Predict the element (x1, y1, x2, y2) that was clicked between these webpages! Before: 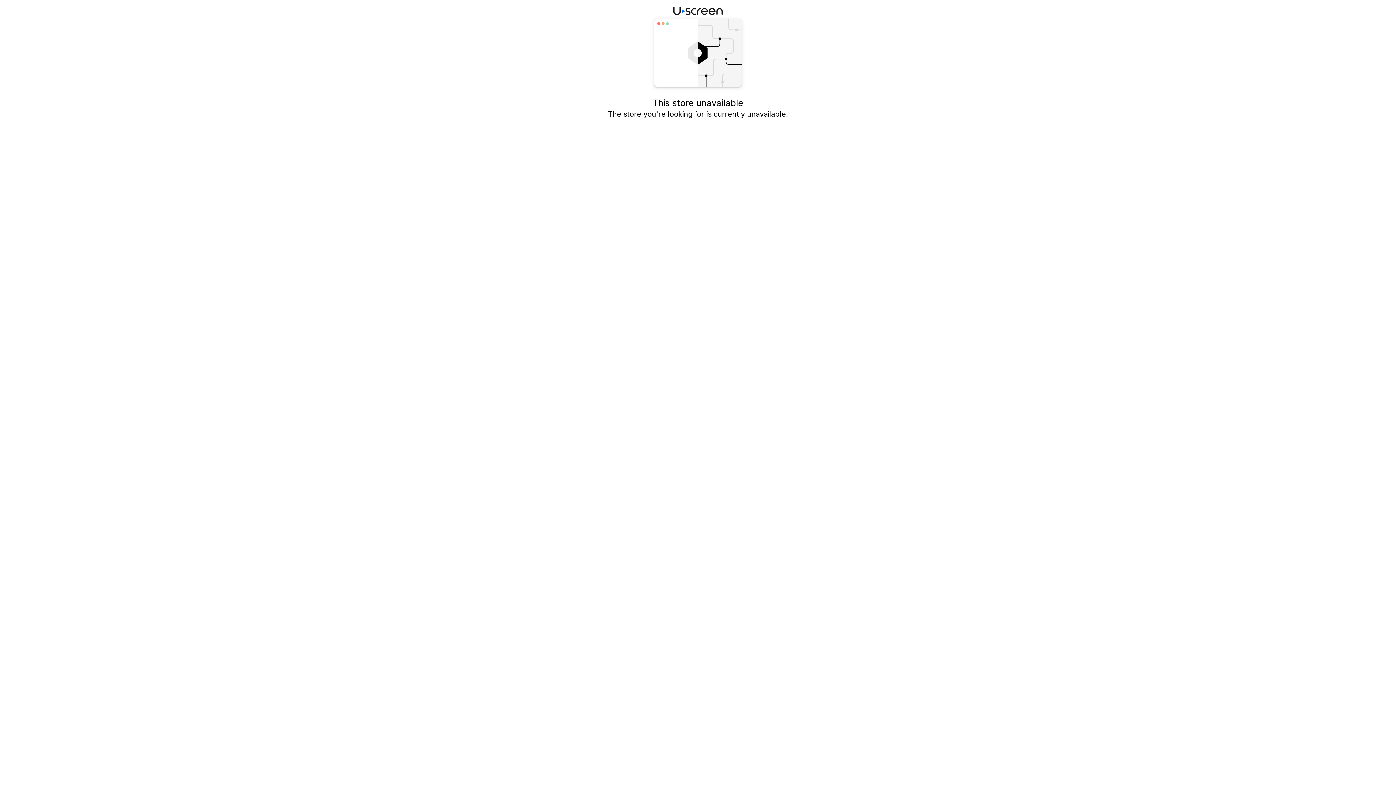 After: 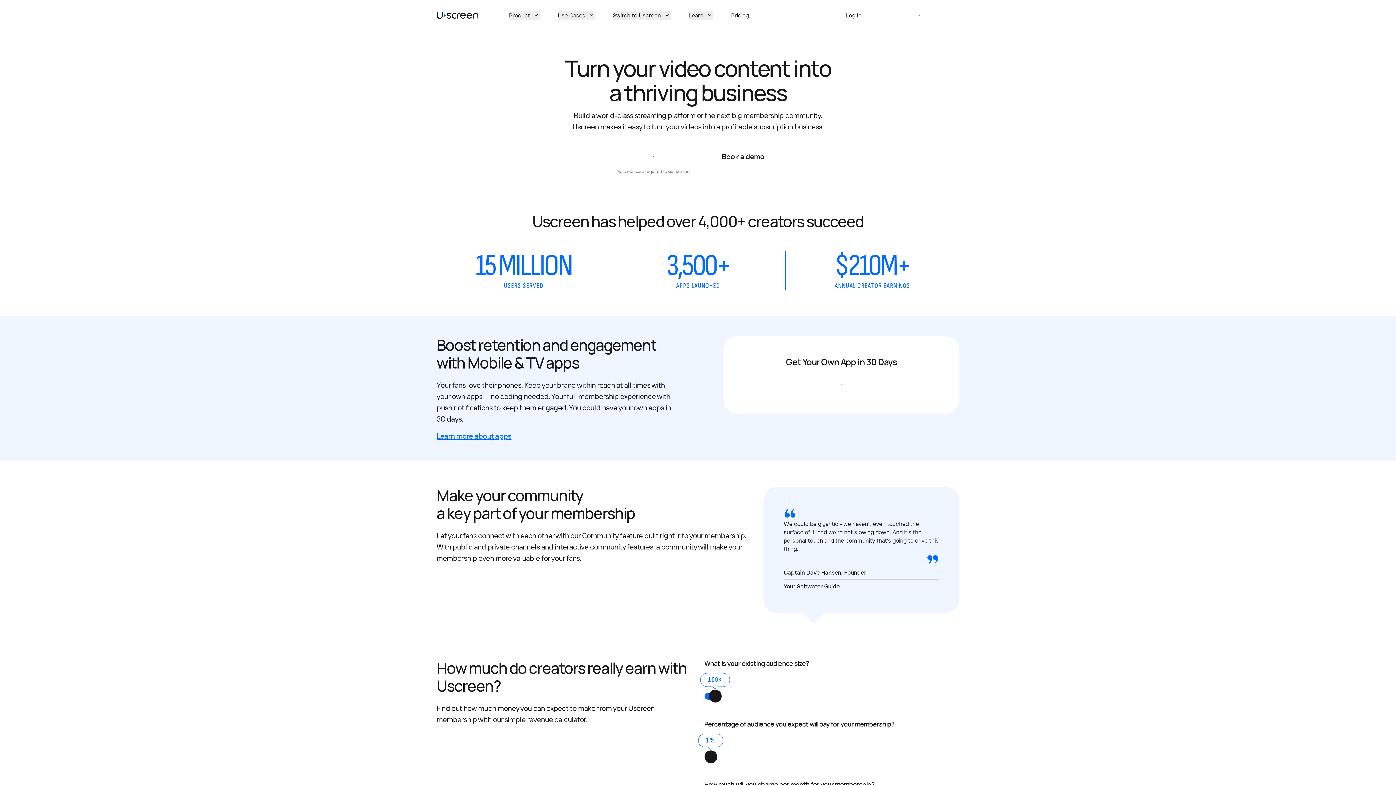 Action: bbox: (673, 5, 722, 16)